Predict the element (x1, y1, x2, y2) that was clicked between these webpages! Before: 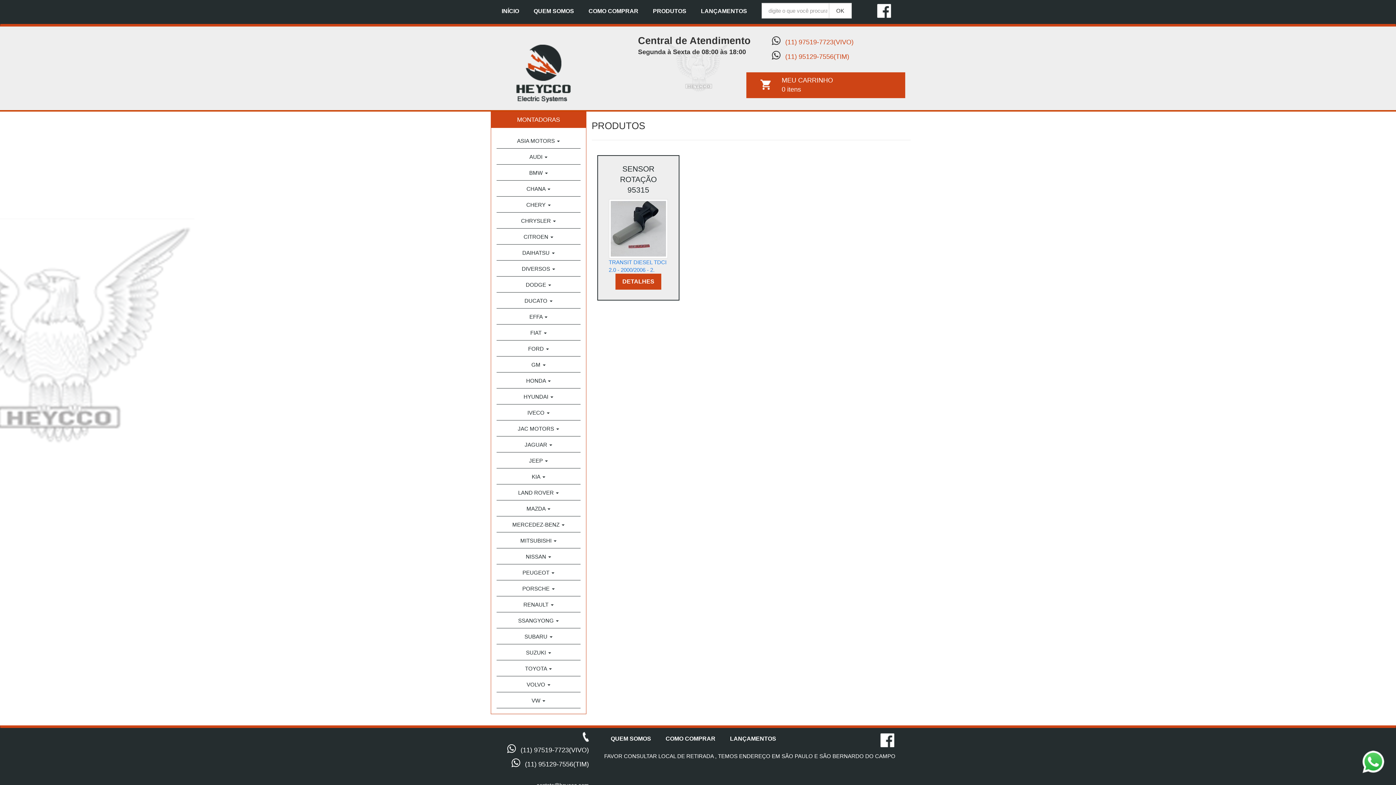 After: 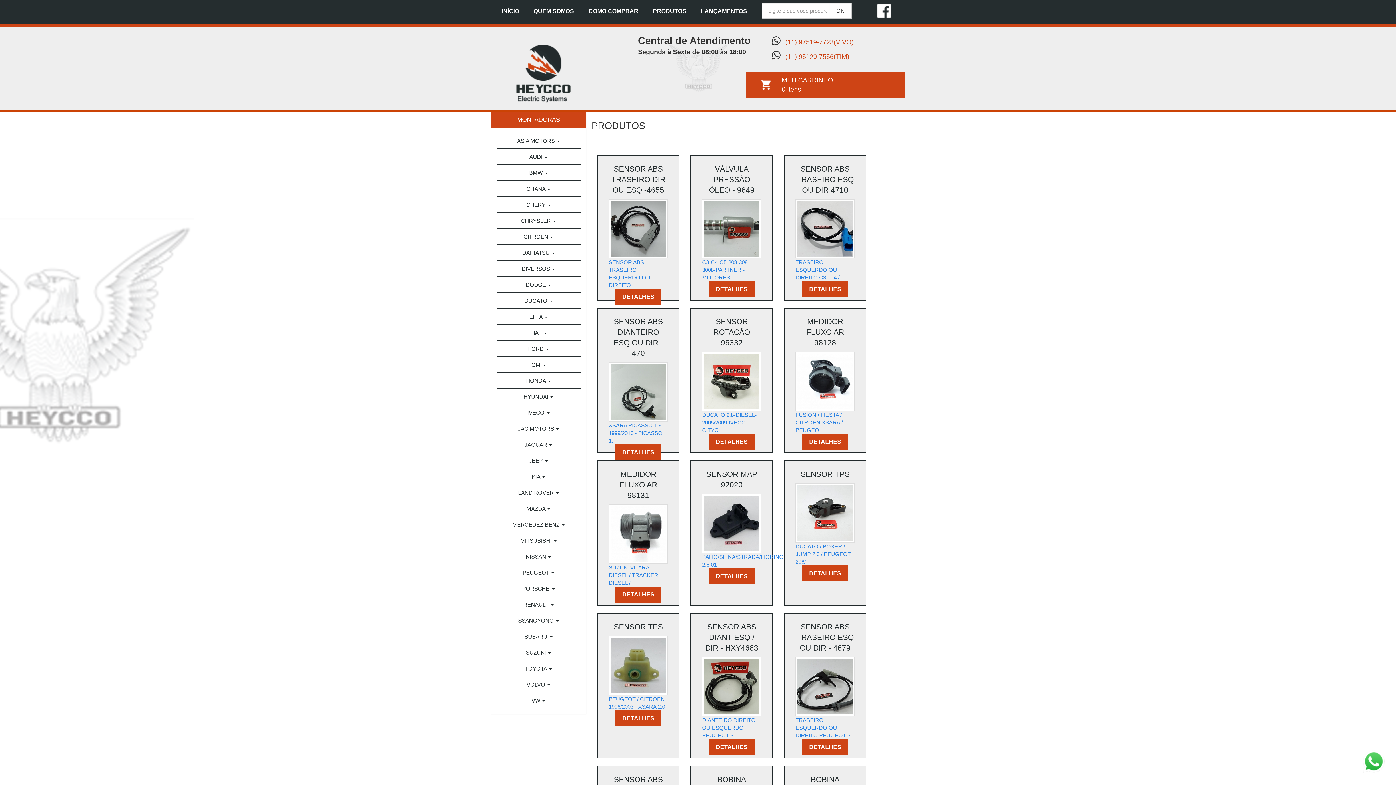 Action: bbox: (496, 229, 580, 244) label: CITROEN 